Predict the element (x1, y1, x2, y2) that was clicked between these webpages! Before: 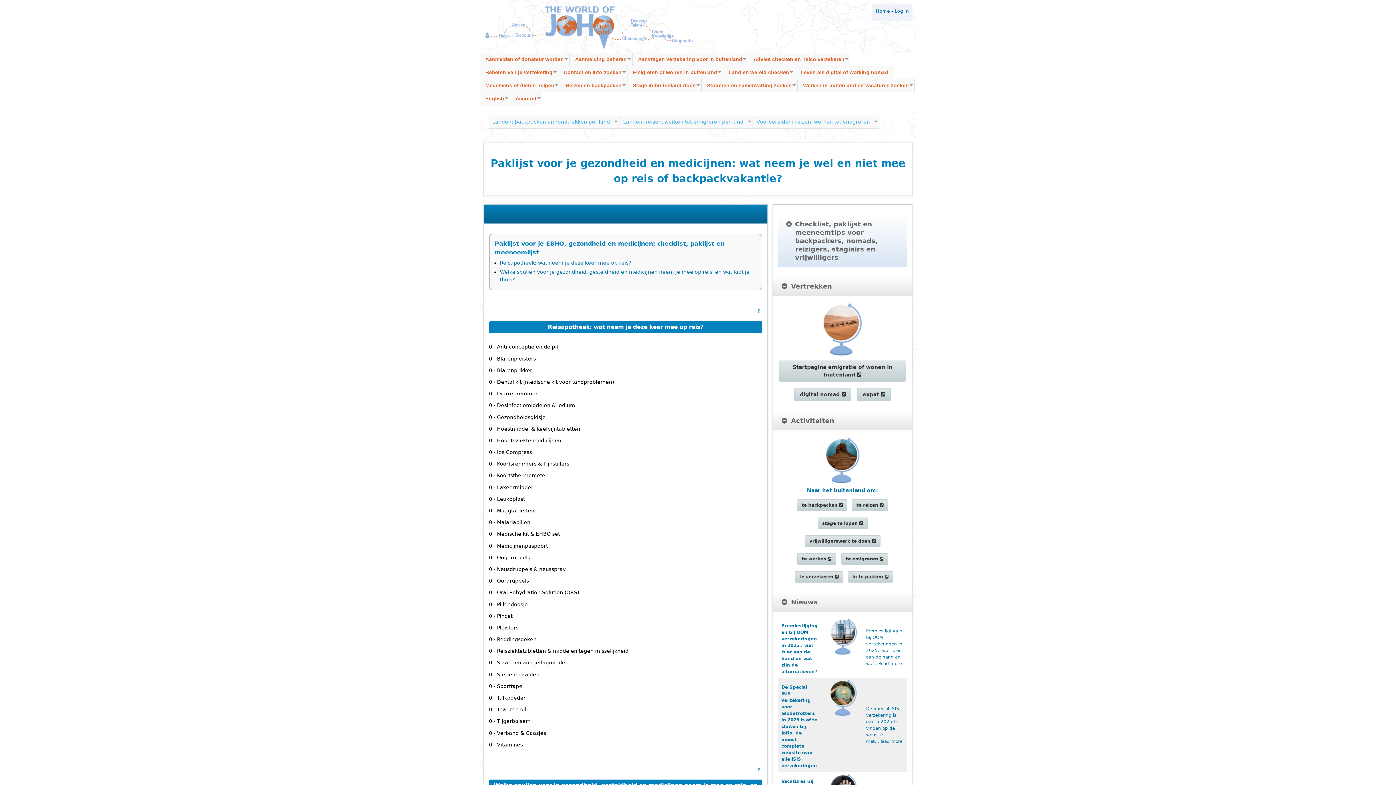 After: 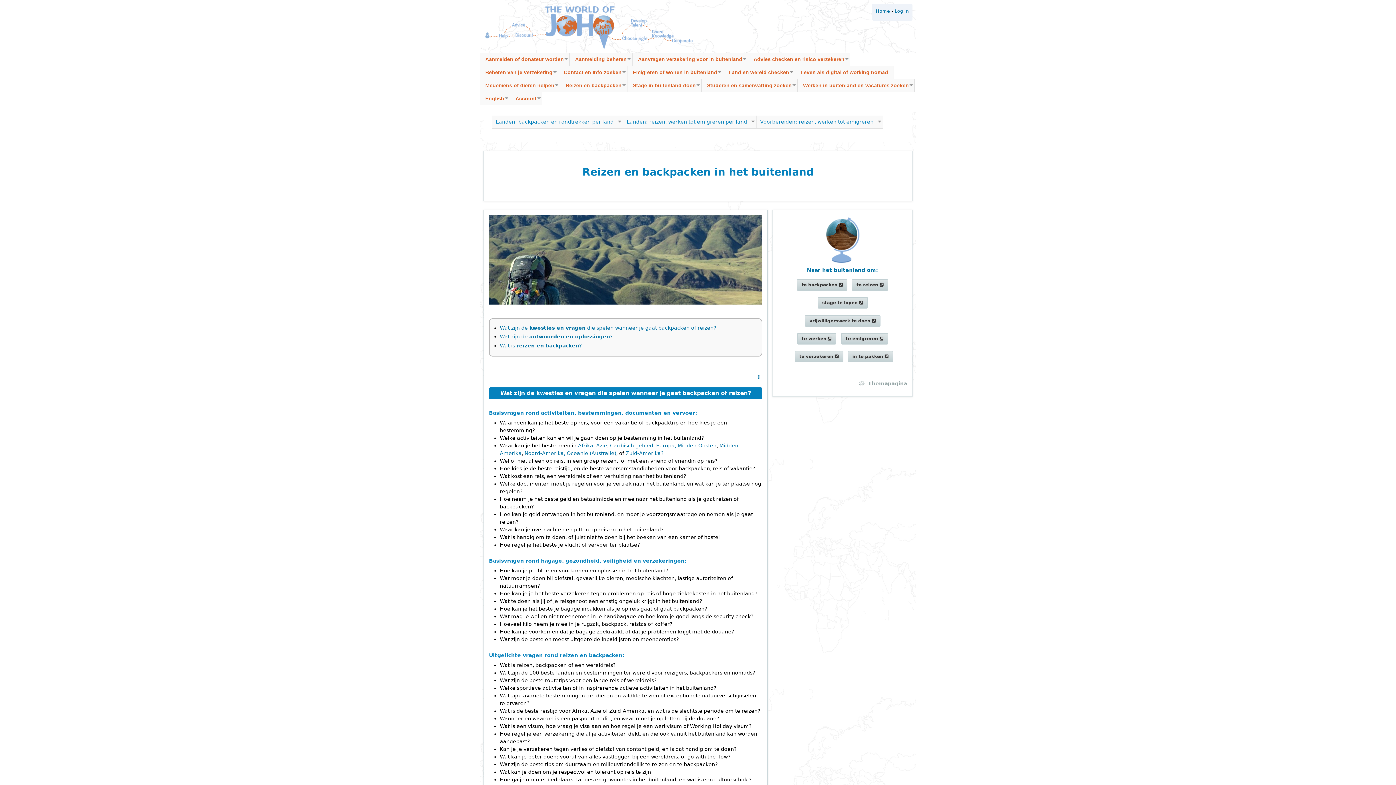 Action: bbox: (753, 115, 879, 128) label: Voorbereiden: reizen, werken tot emigreren
»